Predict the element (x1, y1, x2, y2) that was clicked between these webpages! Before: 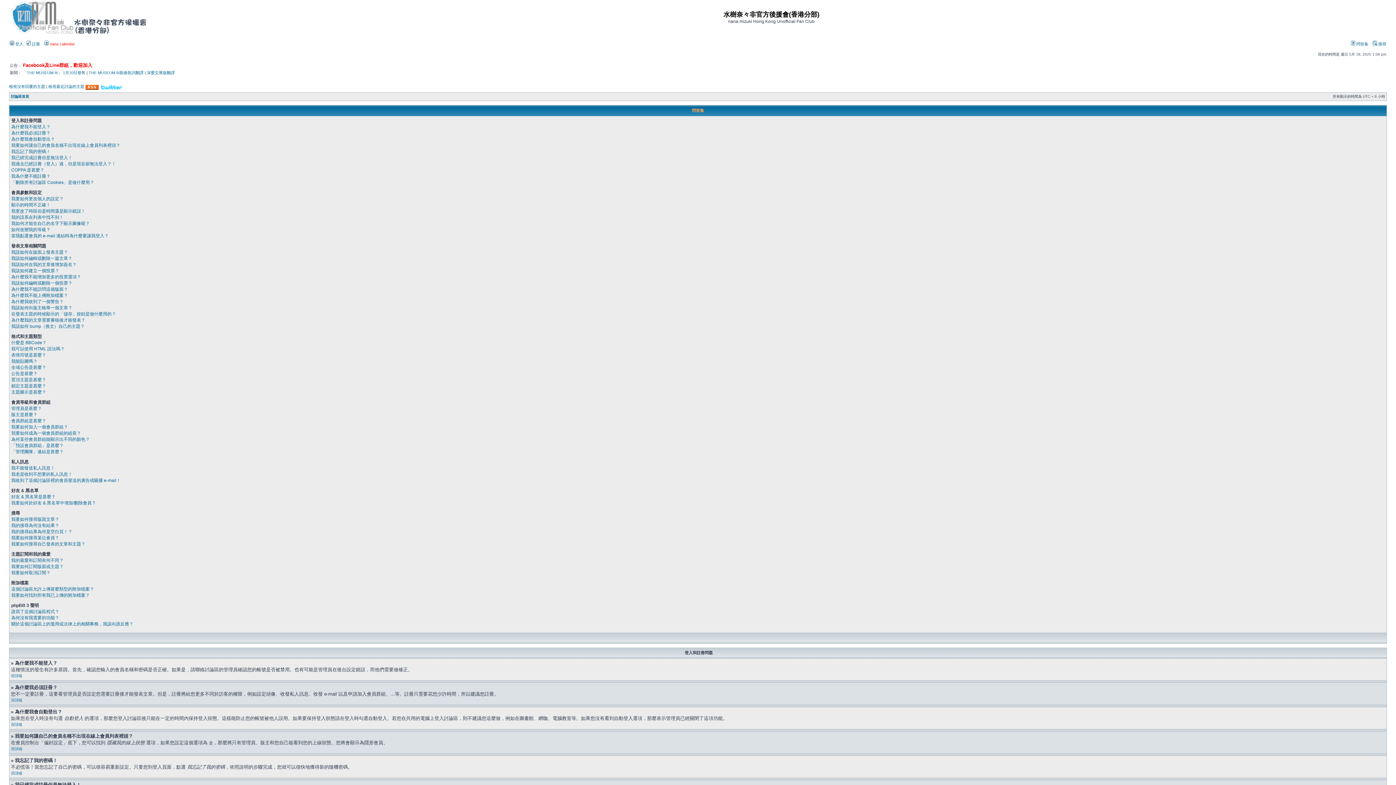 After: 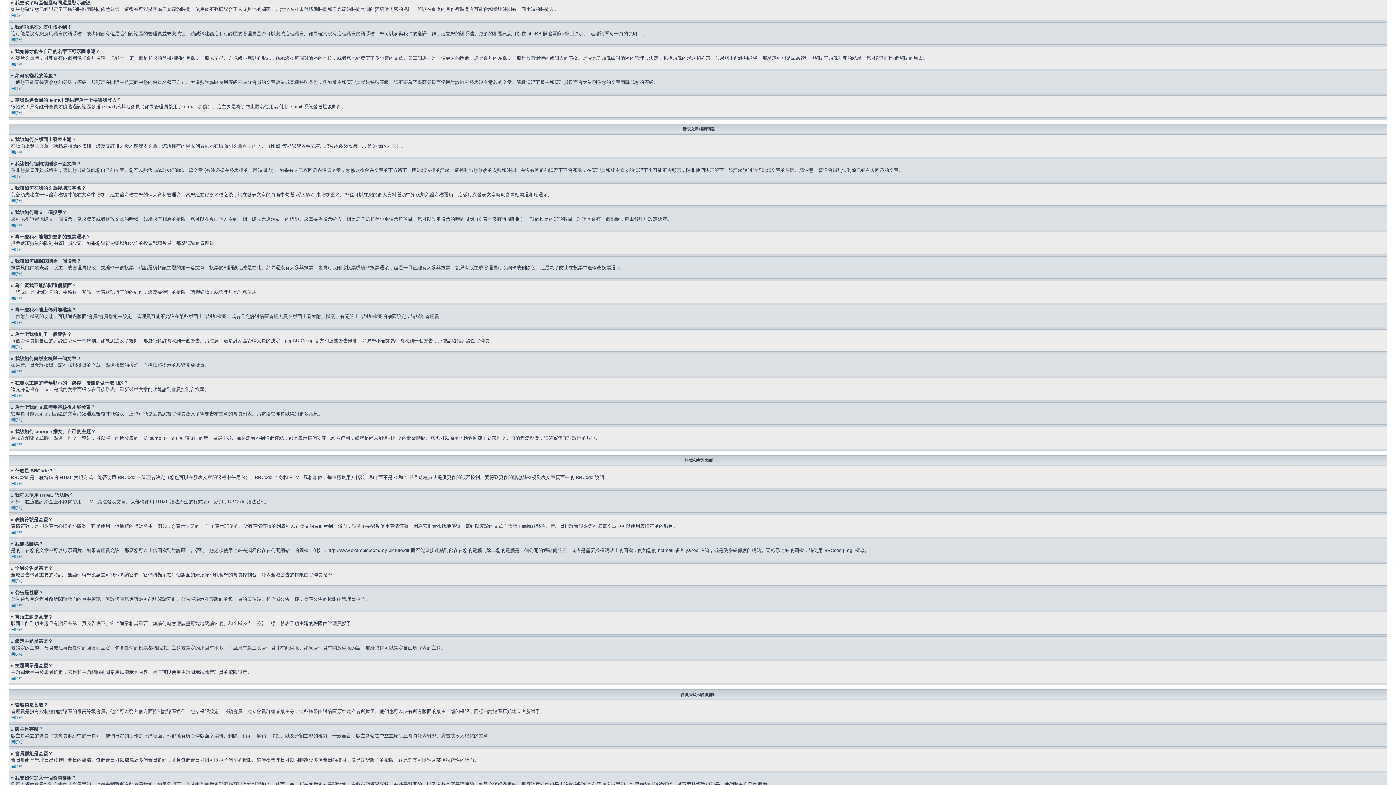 Action: label: 我更改了時區但是時間還是顯示錯誤！ bbox: (11, 208, 85, 213)